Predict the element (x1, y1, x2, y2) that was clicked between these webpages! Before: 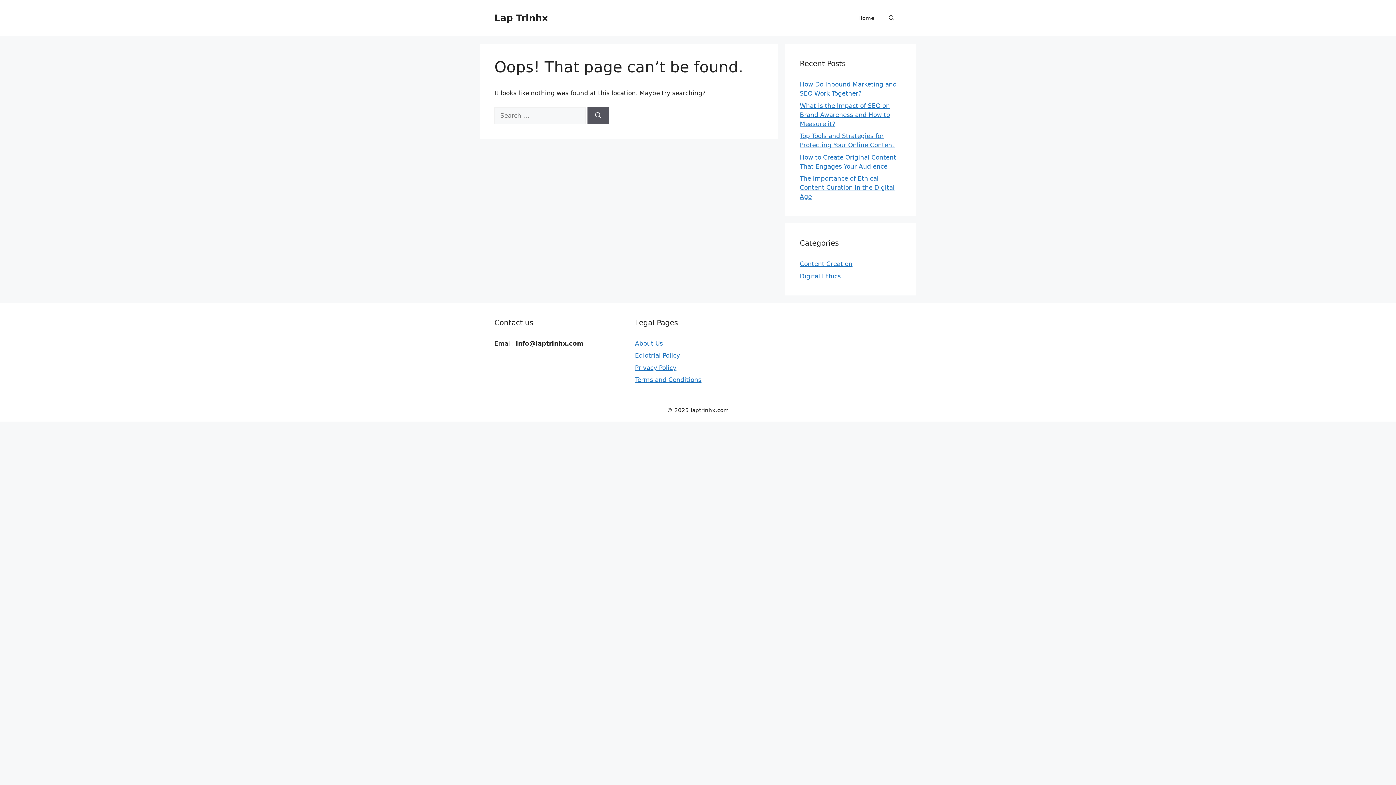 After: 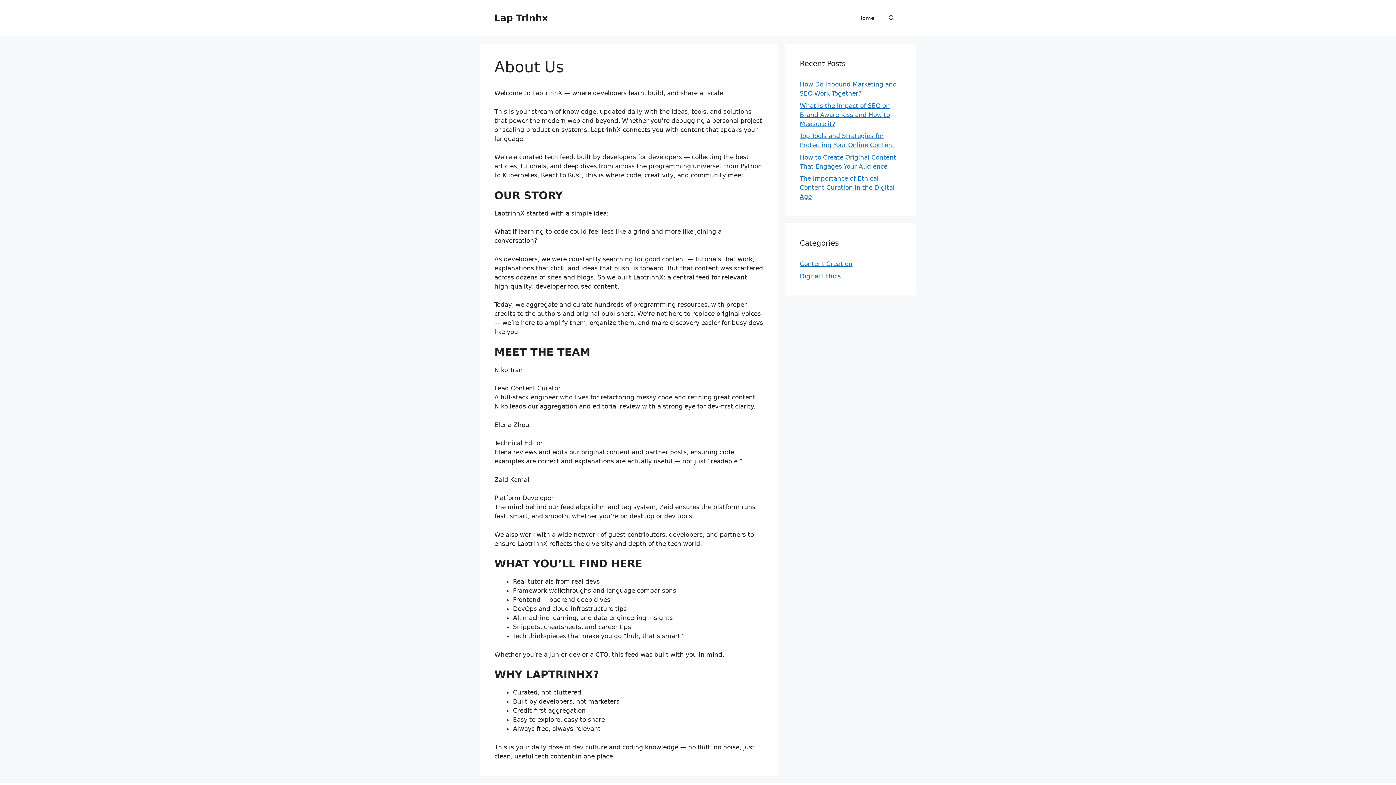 Action: label: About Us bbox: (635, 339, 663, 347)